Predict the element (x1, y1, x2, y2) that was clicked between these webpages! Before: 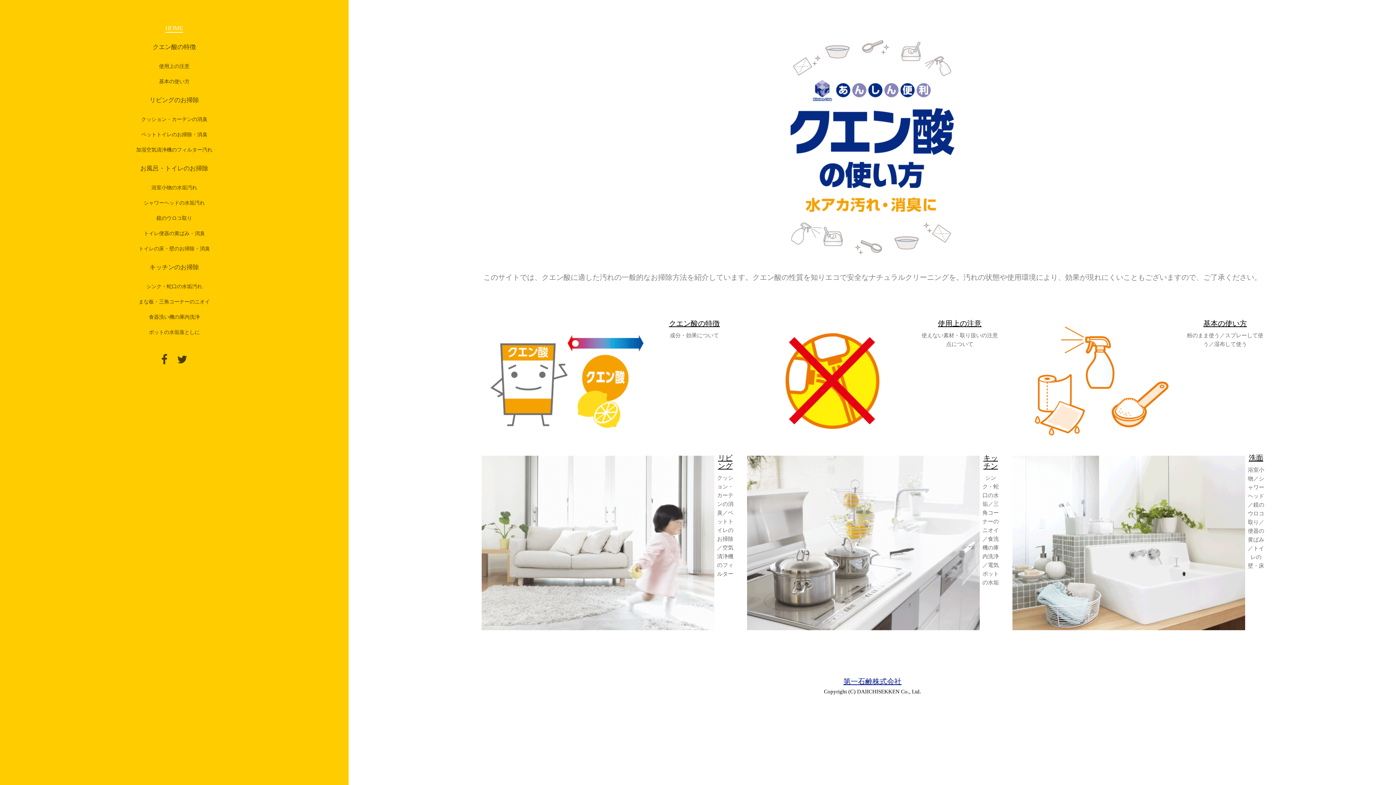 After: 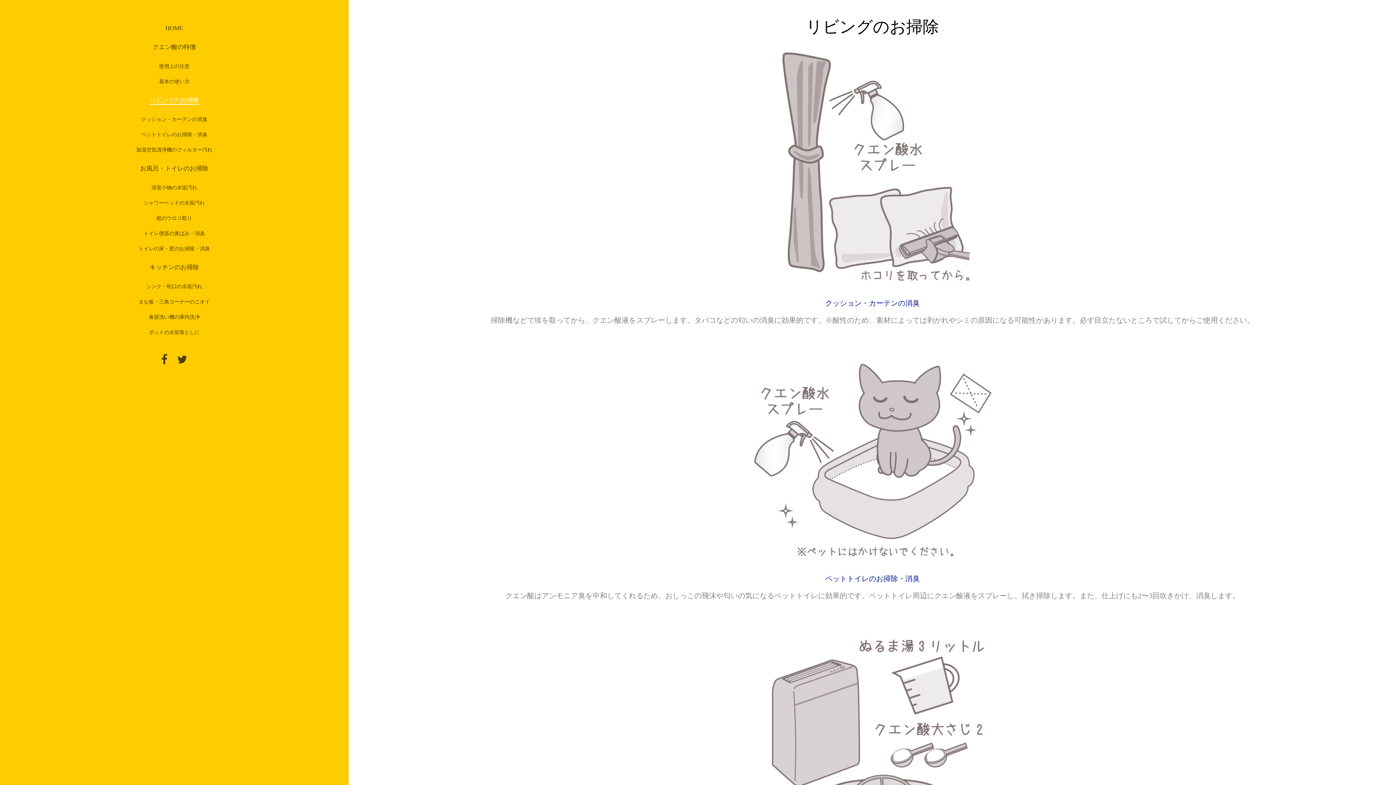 Action: label: リビングのお掃除 bbox: (146, 93, 202, 107)